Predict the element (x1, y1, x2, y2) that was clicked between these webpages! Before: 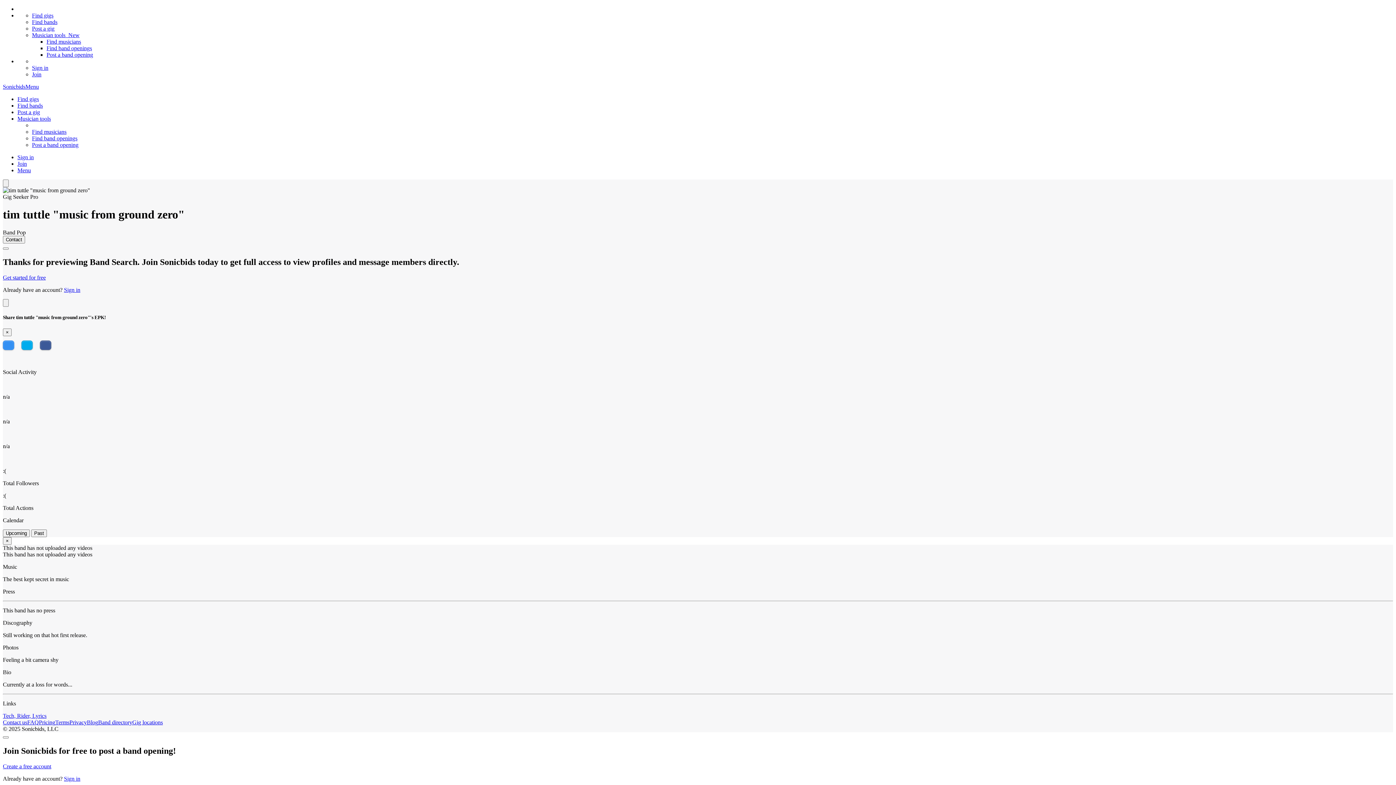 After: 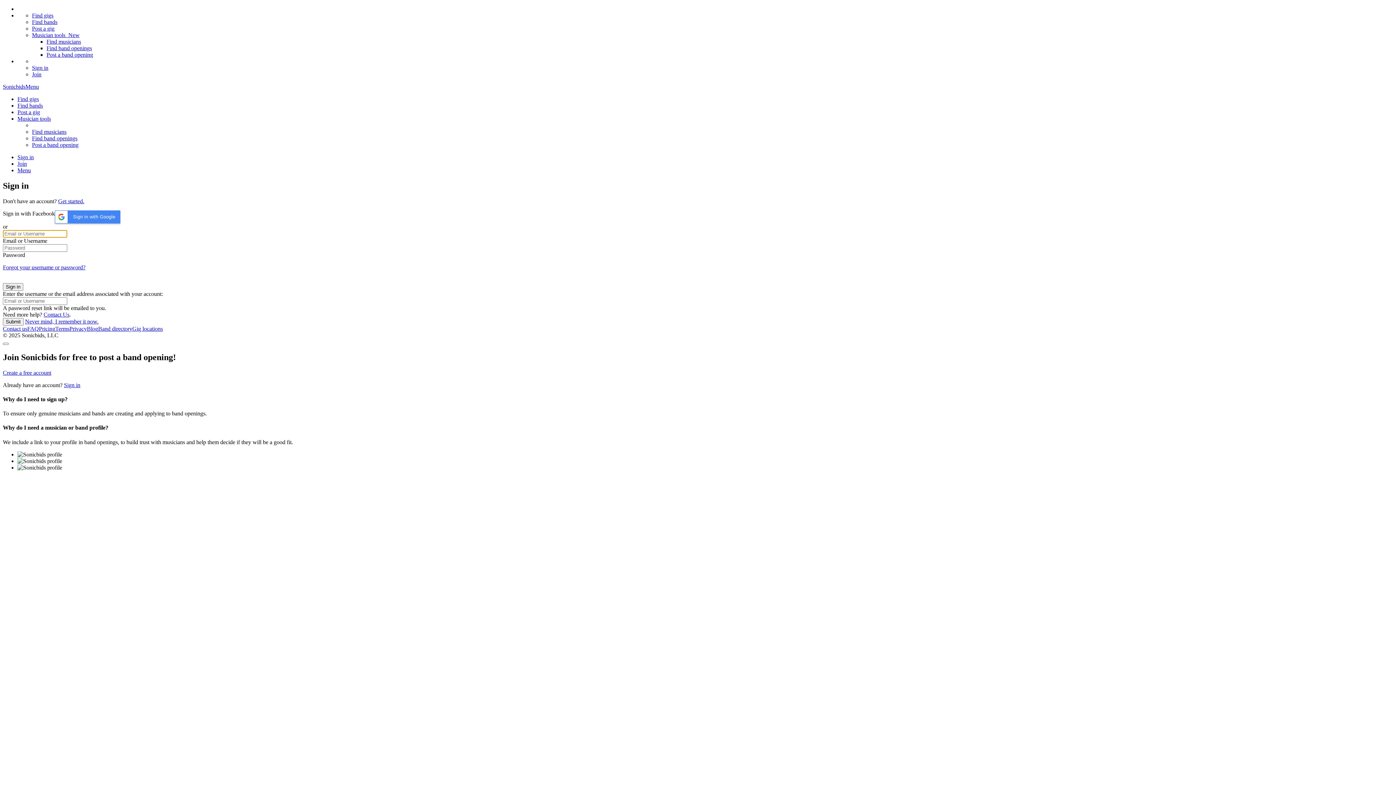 Action: label: Sign in bbox: (64, 775, 80, 782)